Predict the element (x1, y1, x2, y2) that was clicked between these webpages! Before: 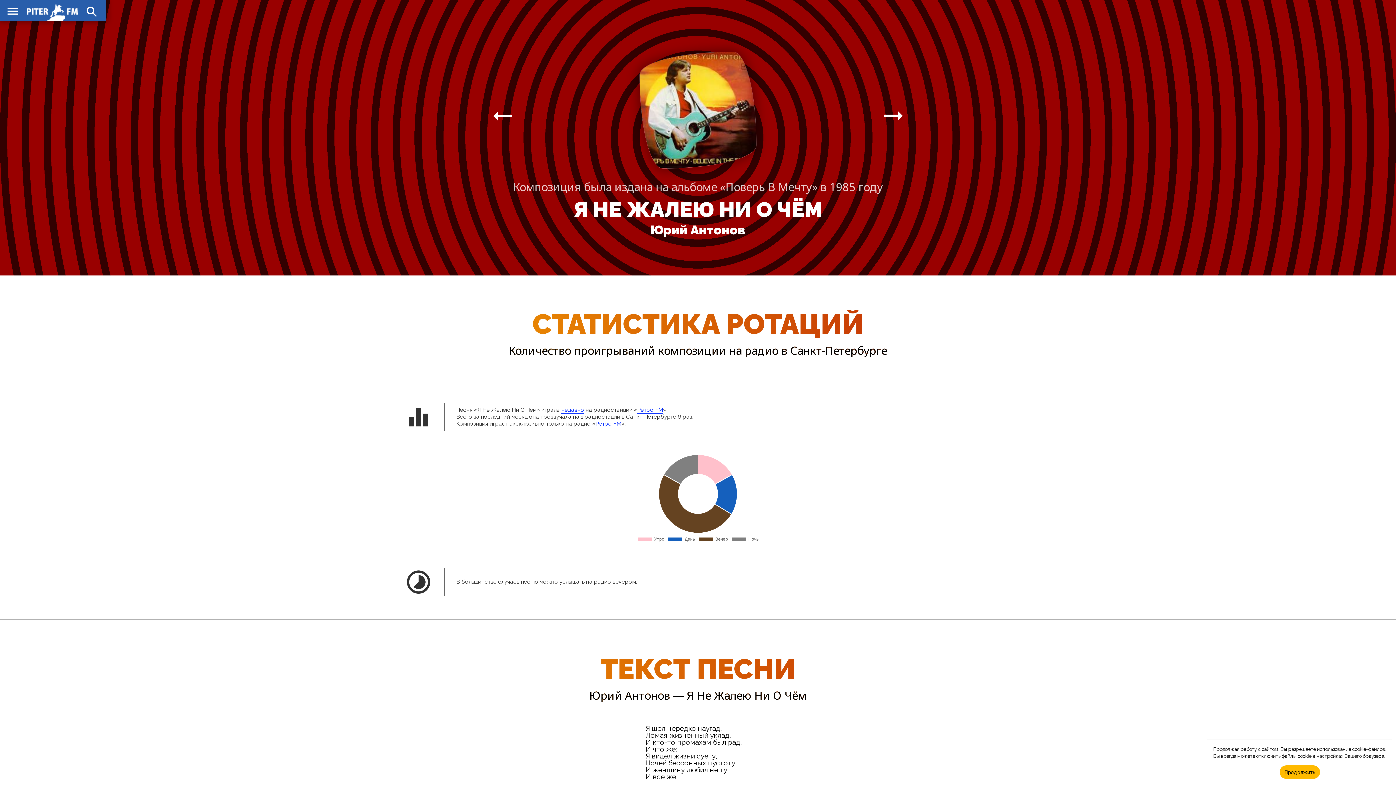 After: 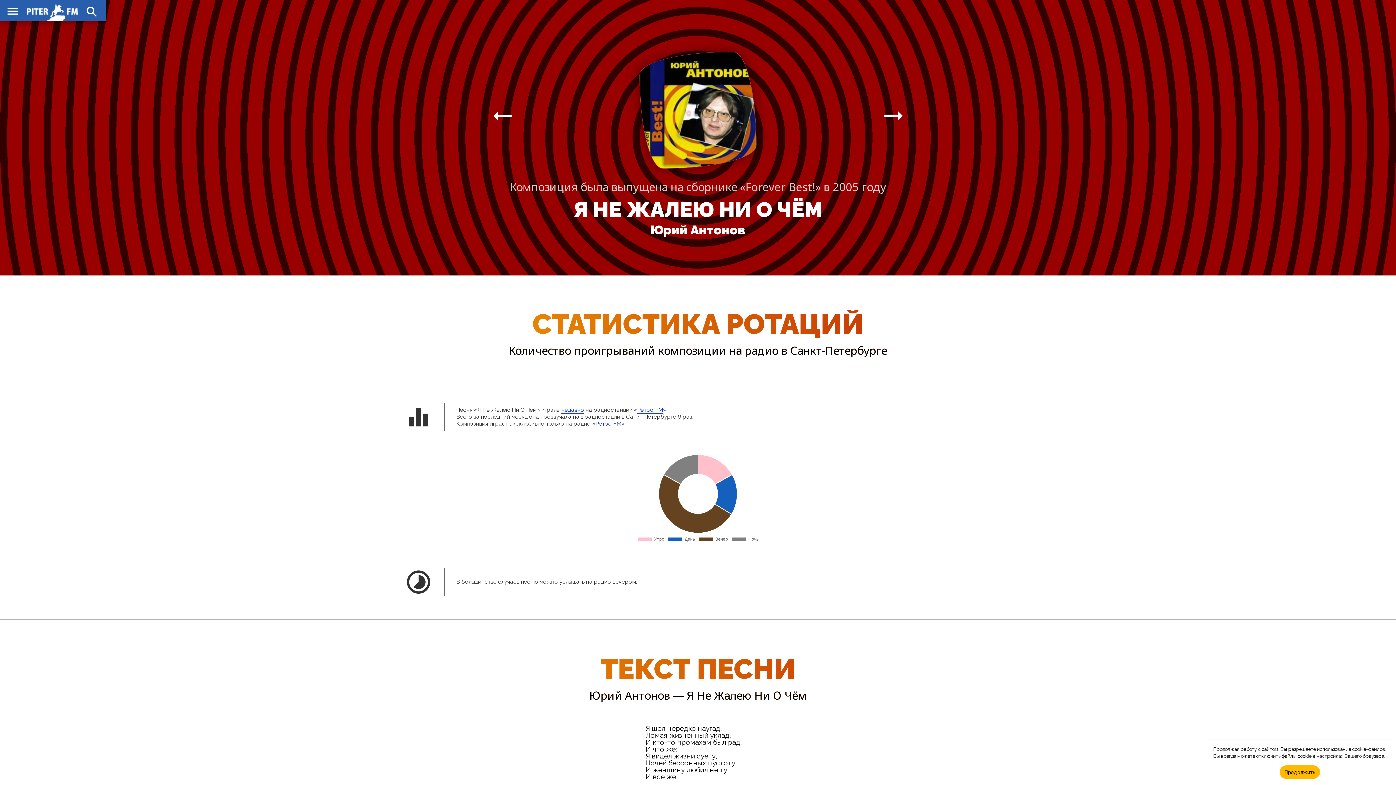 Action: label: arrow_right_alt bbox: (879, 110, 907, 121)